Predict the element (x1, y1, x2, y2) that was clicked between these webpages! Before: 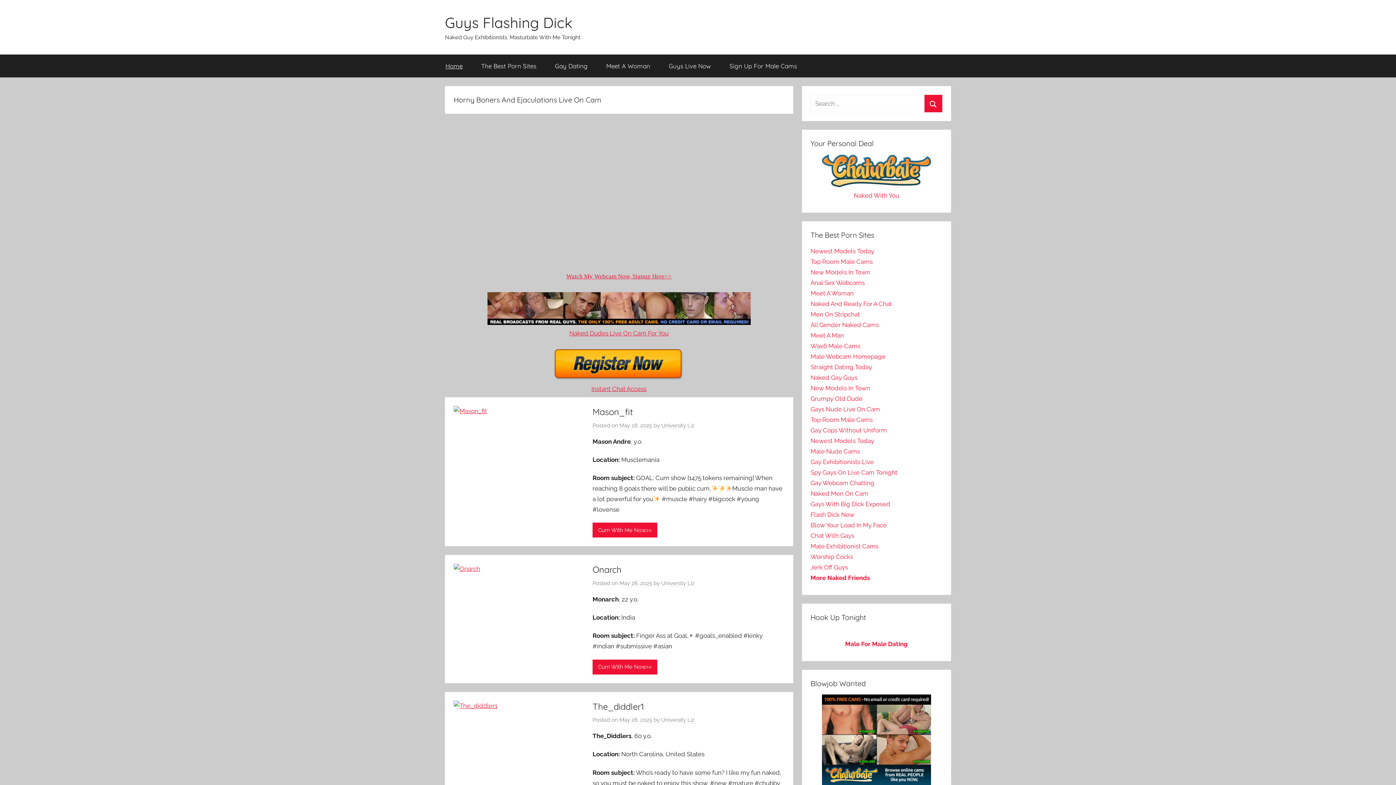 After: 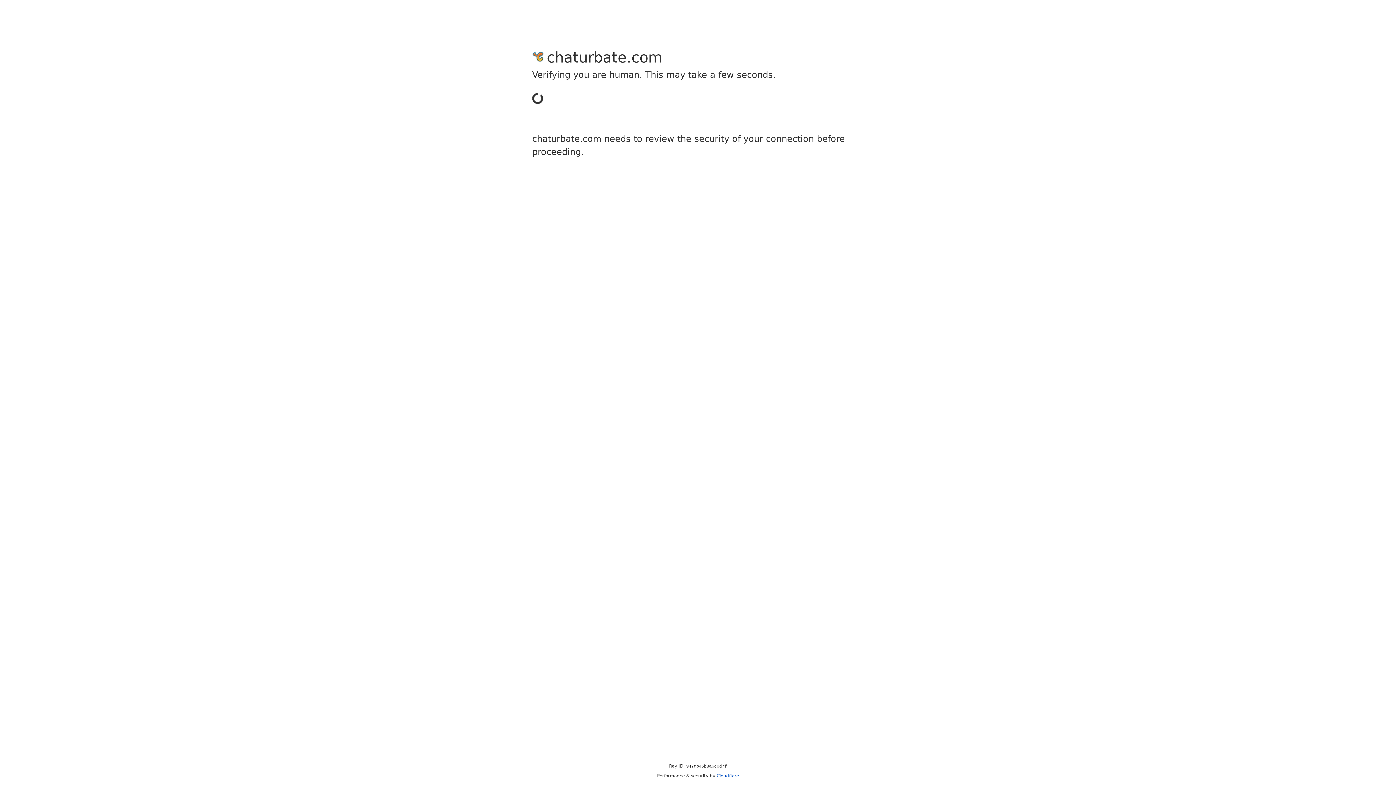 Action: bbox: (720, 54, 806, 77) label: Sign Up For Male Cams